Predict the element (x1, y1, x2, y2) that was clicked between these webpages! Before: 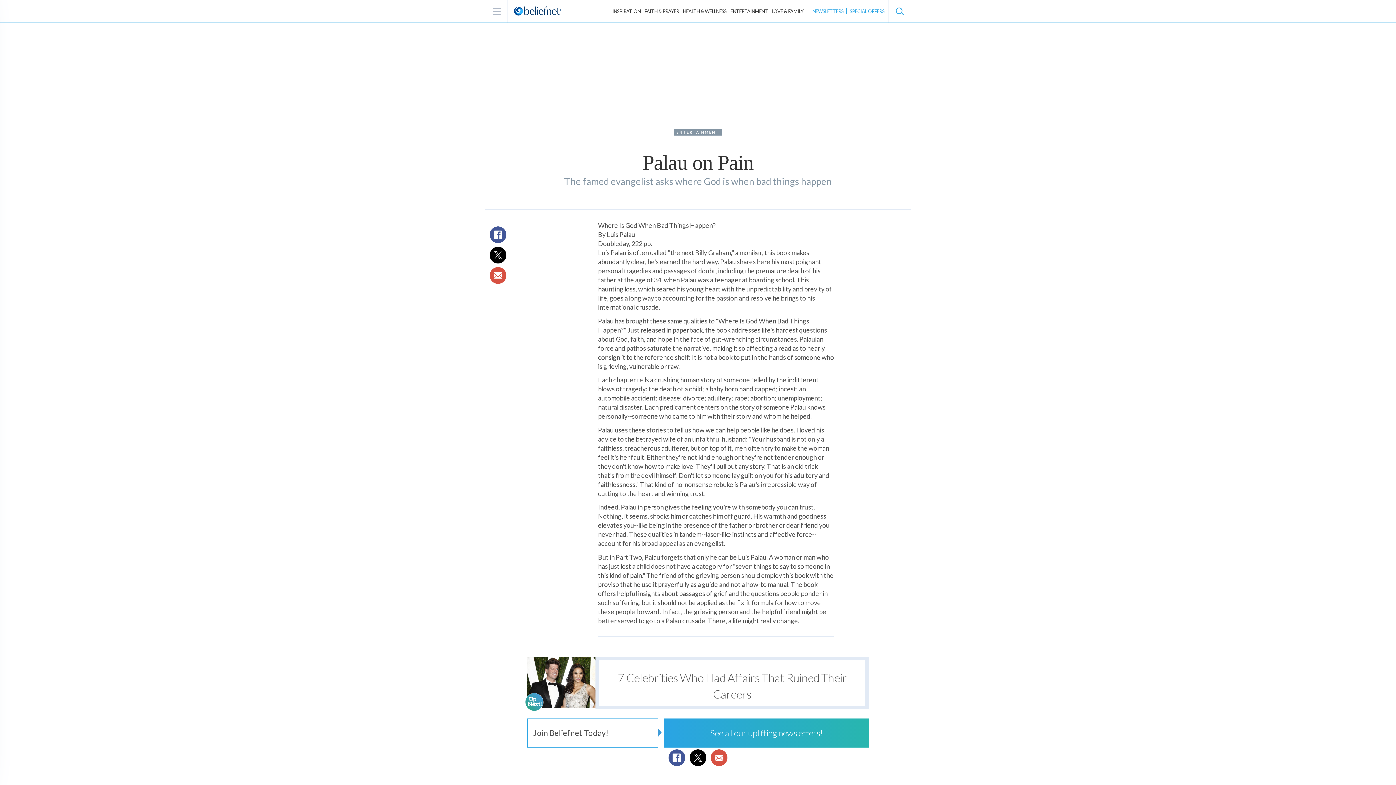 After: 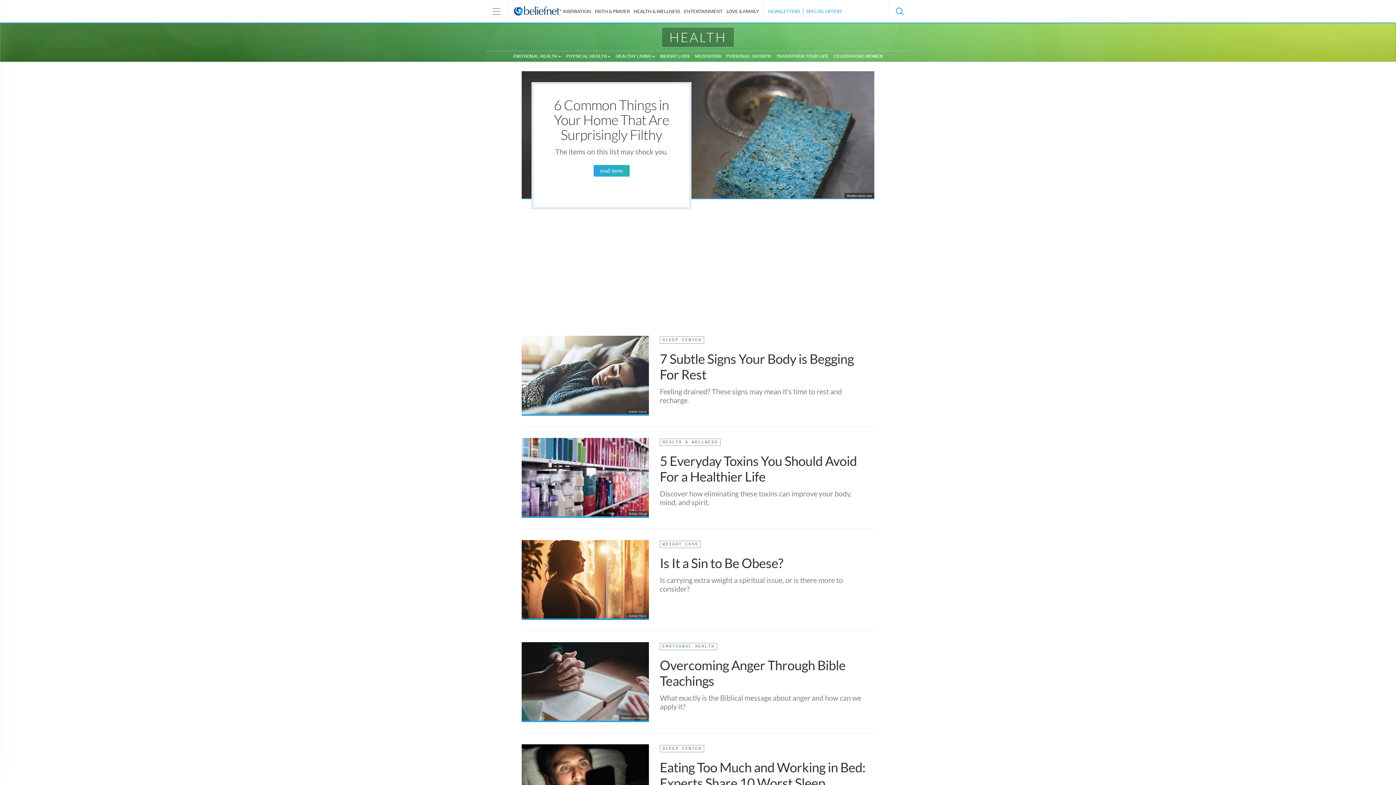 Action: label: HEALTH & WELLNESS bbox: (681, 8, 728, 14)